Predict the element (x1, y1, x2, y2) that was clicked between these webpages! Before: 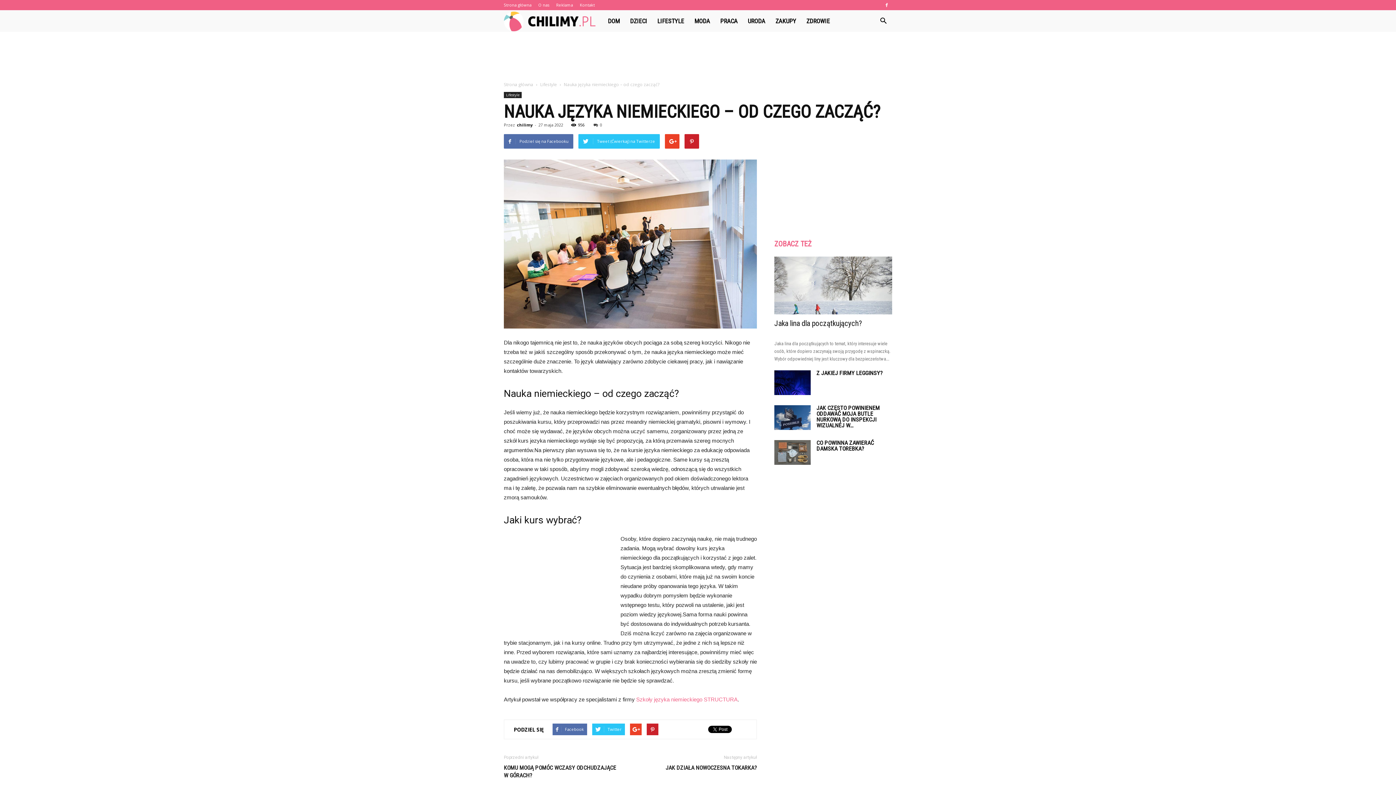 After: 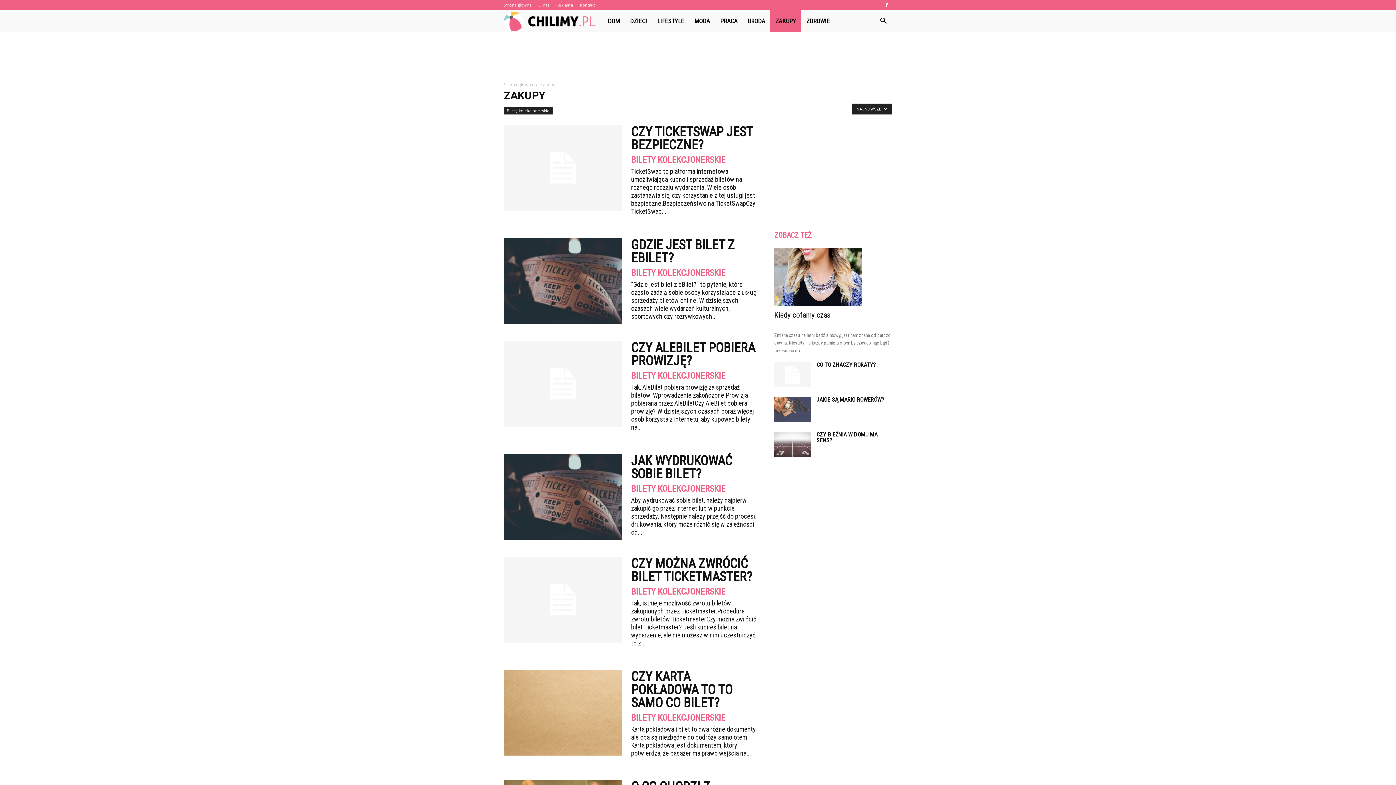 Action: bbox: (770, 10, 801, 32) label: ZAKUPY